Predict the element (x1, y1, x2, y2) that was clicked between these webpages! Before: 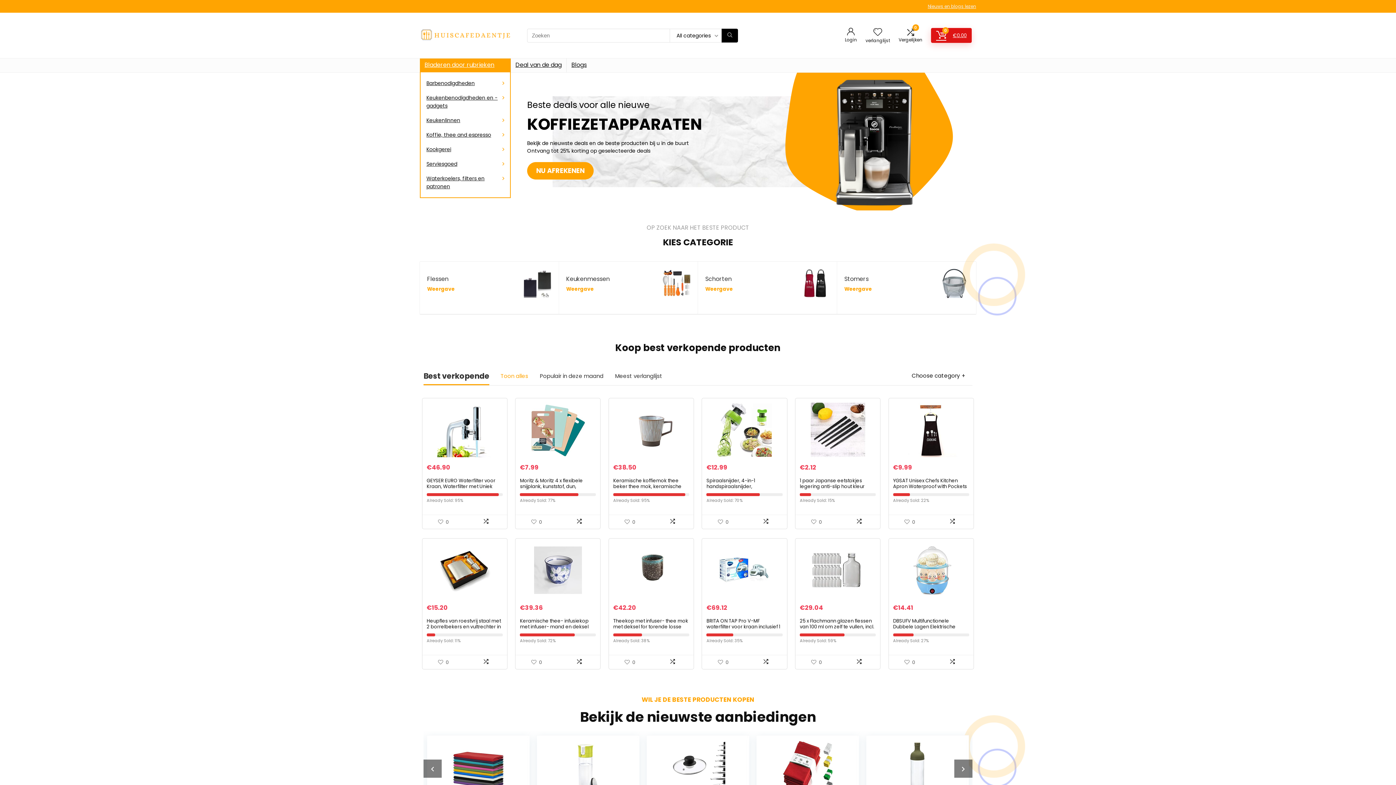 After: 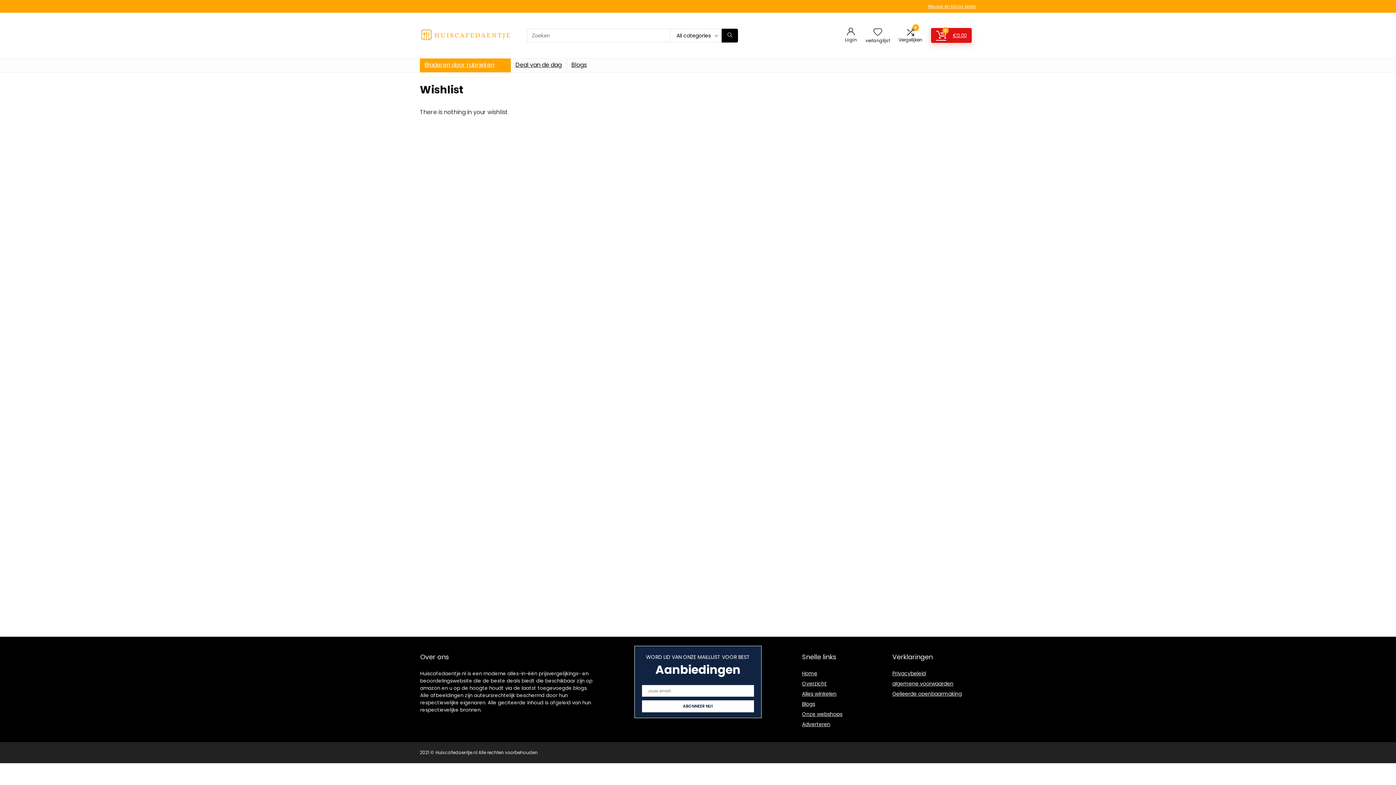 Action: label: Wishlist bbox: (873, 26, 882, 38)